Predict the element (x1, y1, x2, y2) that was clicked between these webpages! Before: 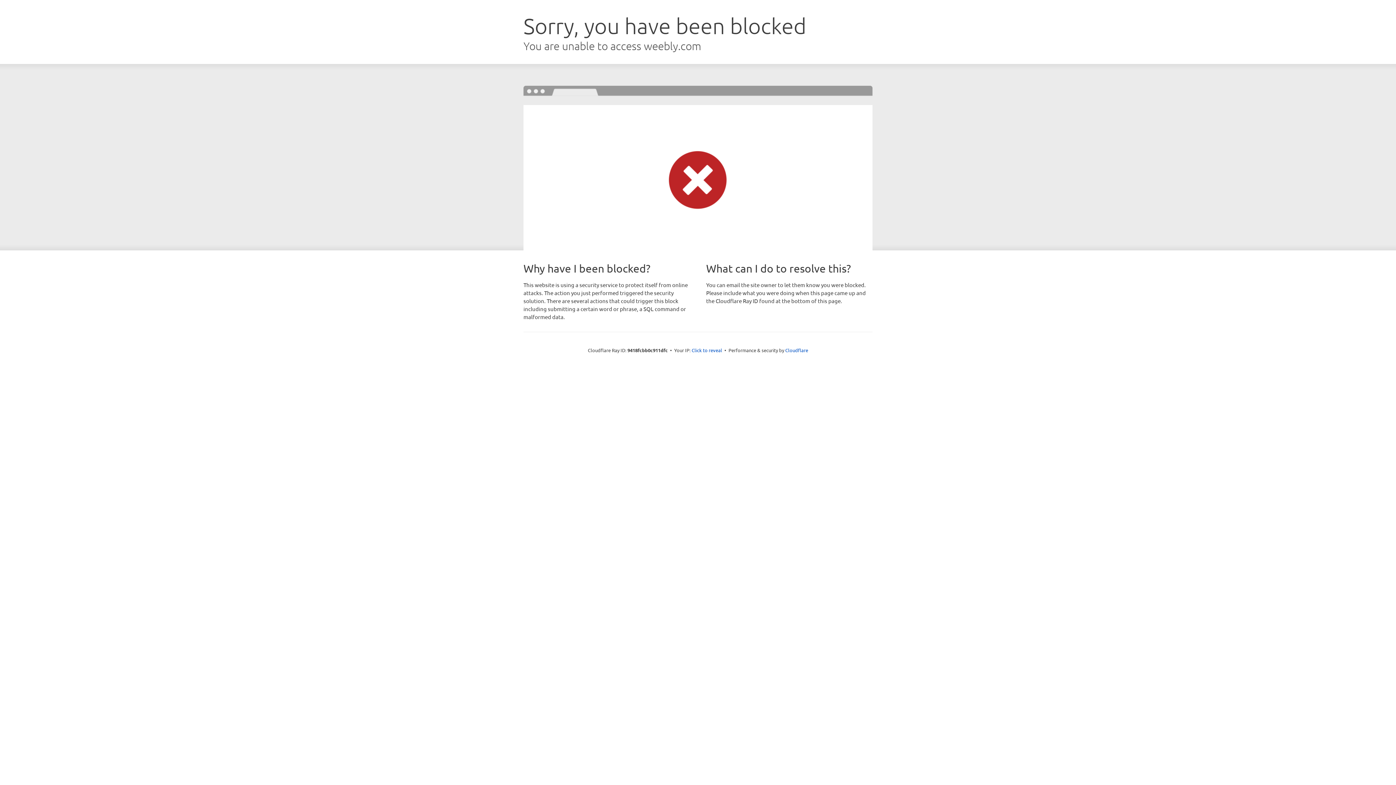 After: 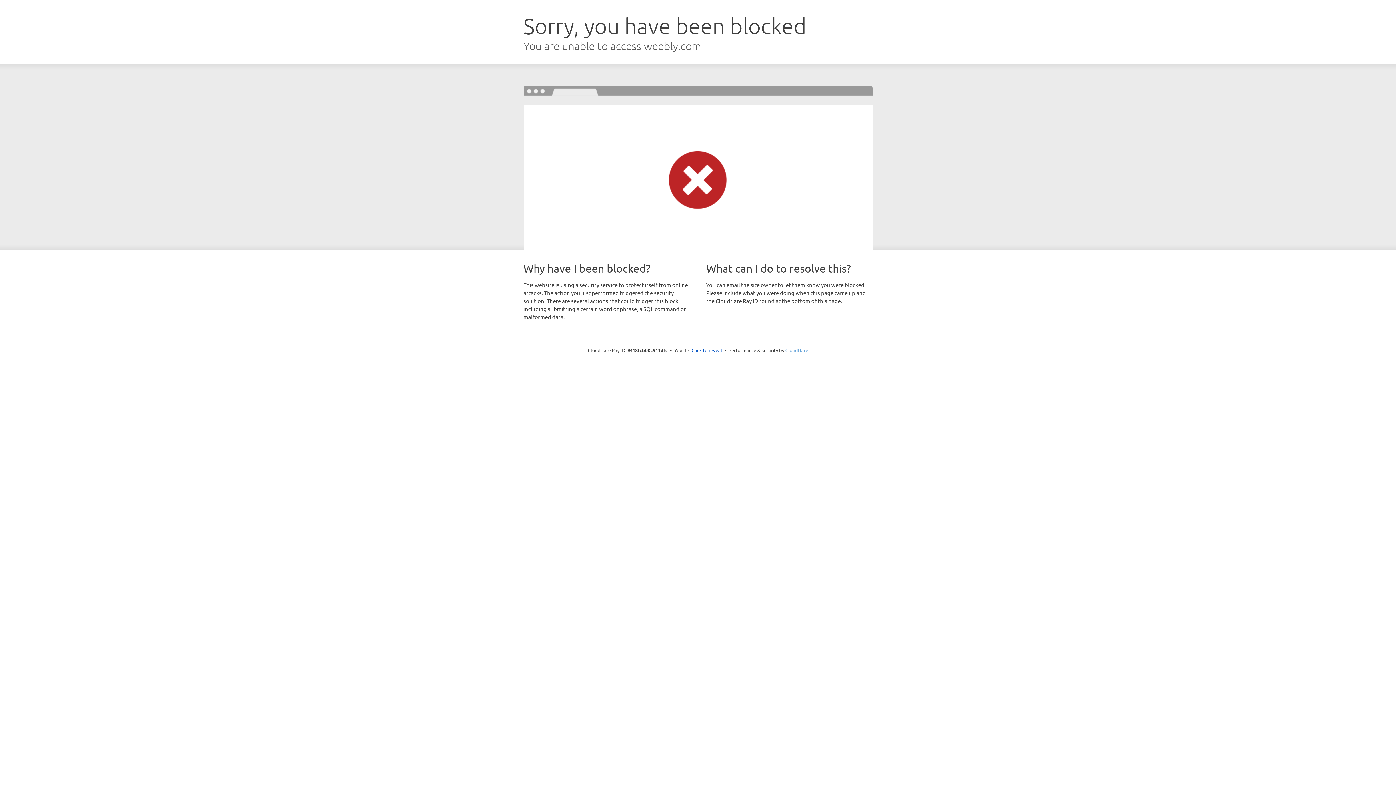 Action: bbox: (785, 347, 808, 353) label: Cloudflare